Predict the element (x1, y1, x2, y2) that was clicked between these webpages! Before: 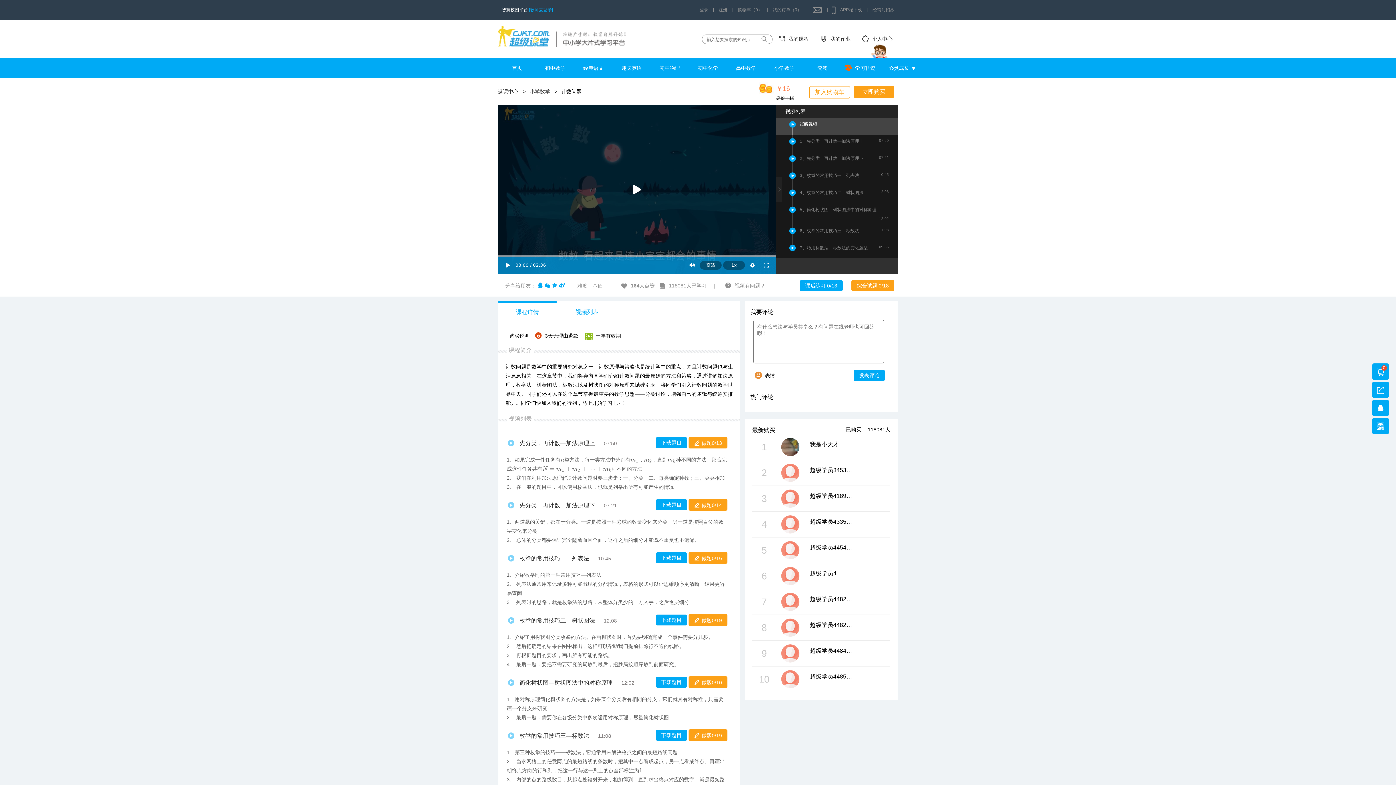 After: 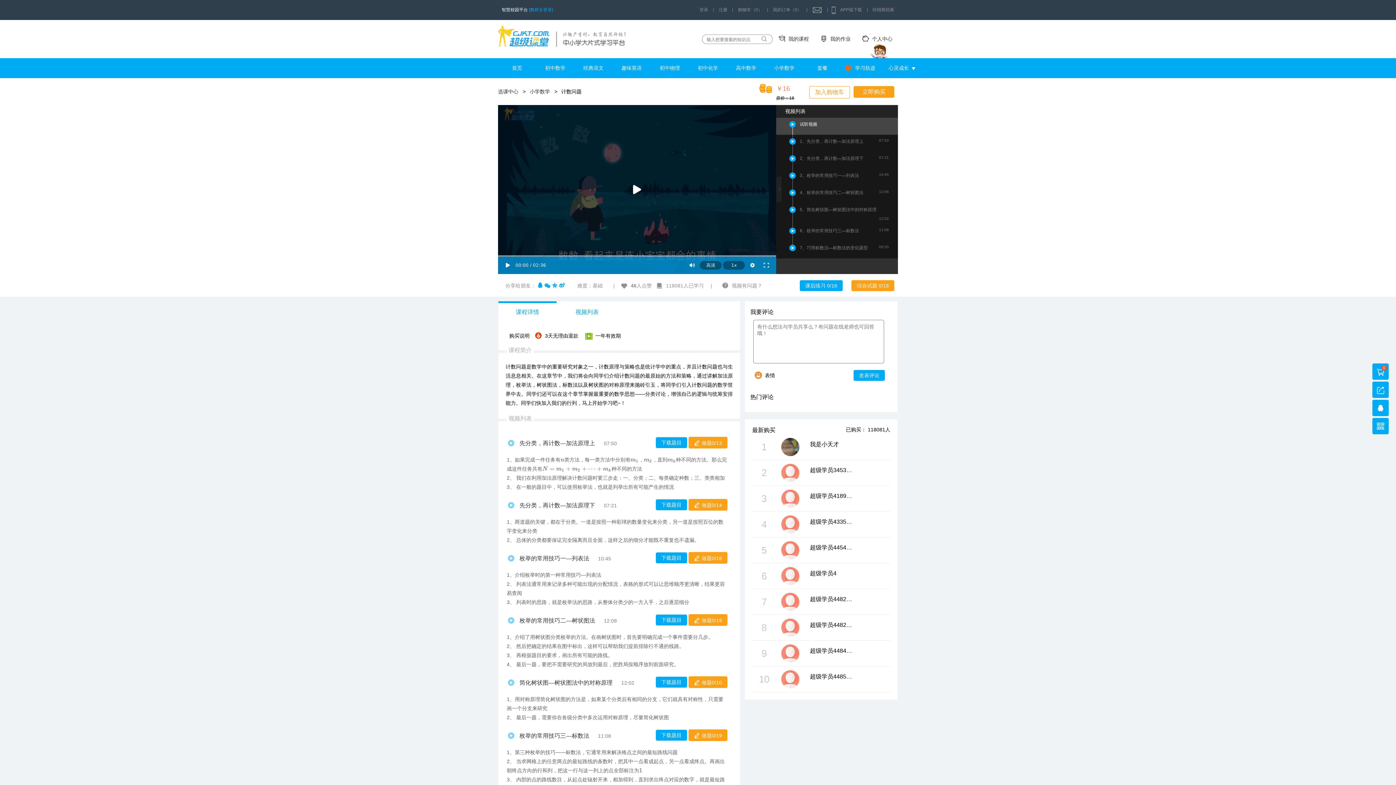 Action: bbox: (776, 169, 898, 186) label: 3、枚举的常用技巧一—列表法
10:45